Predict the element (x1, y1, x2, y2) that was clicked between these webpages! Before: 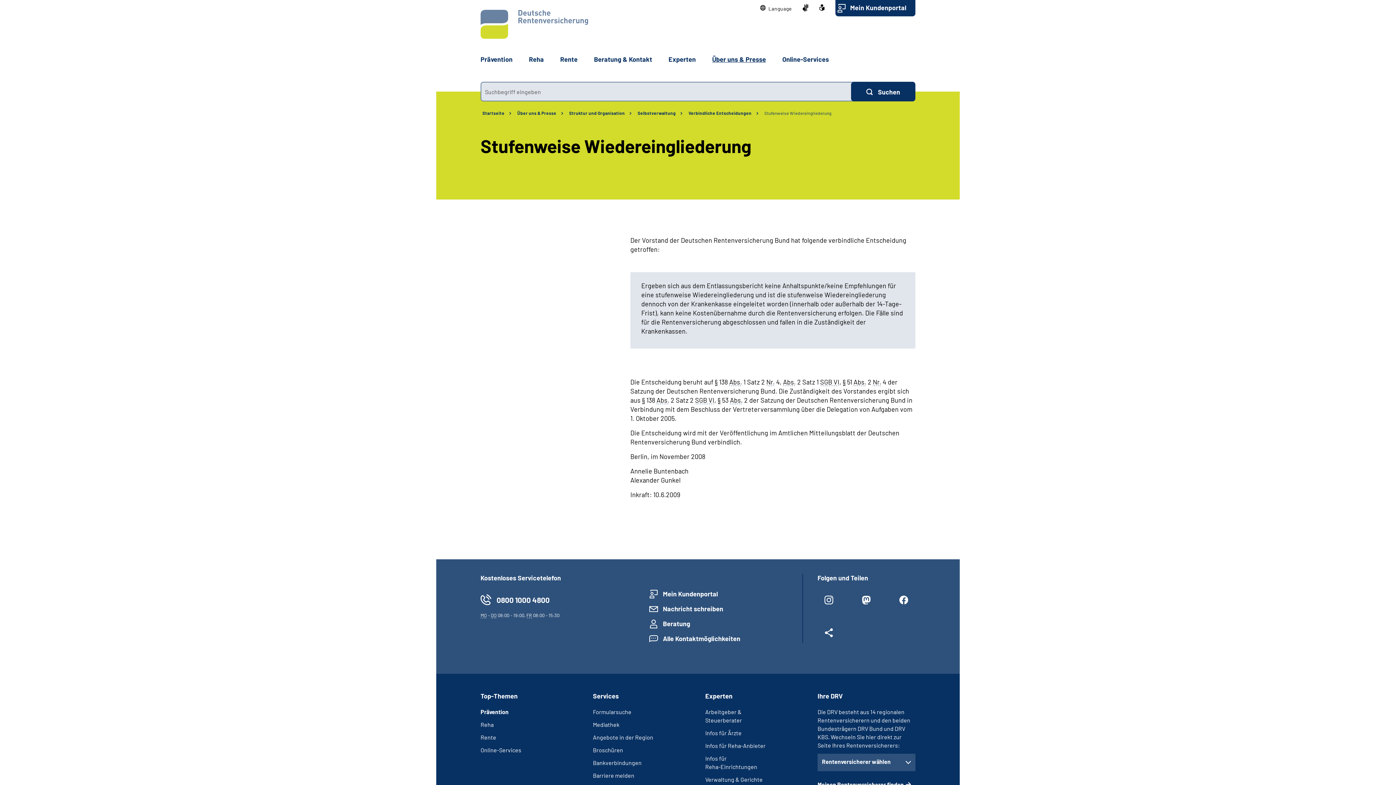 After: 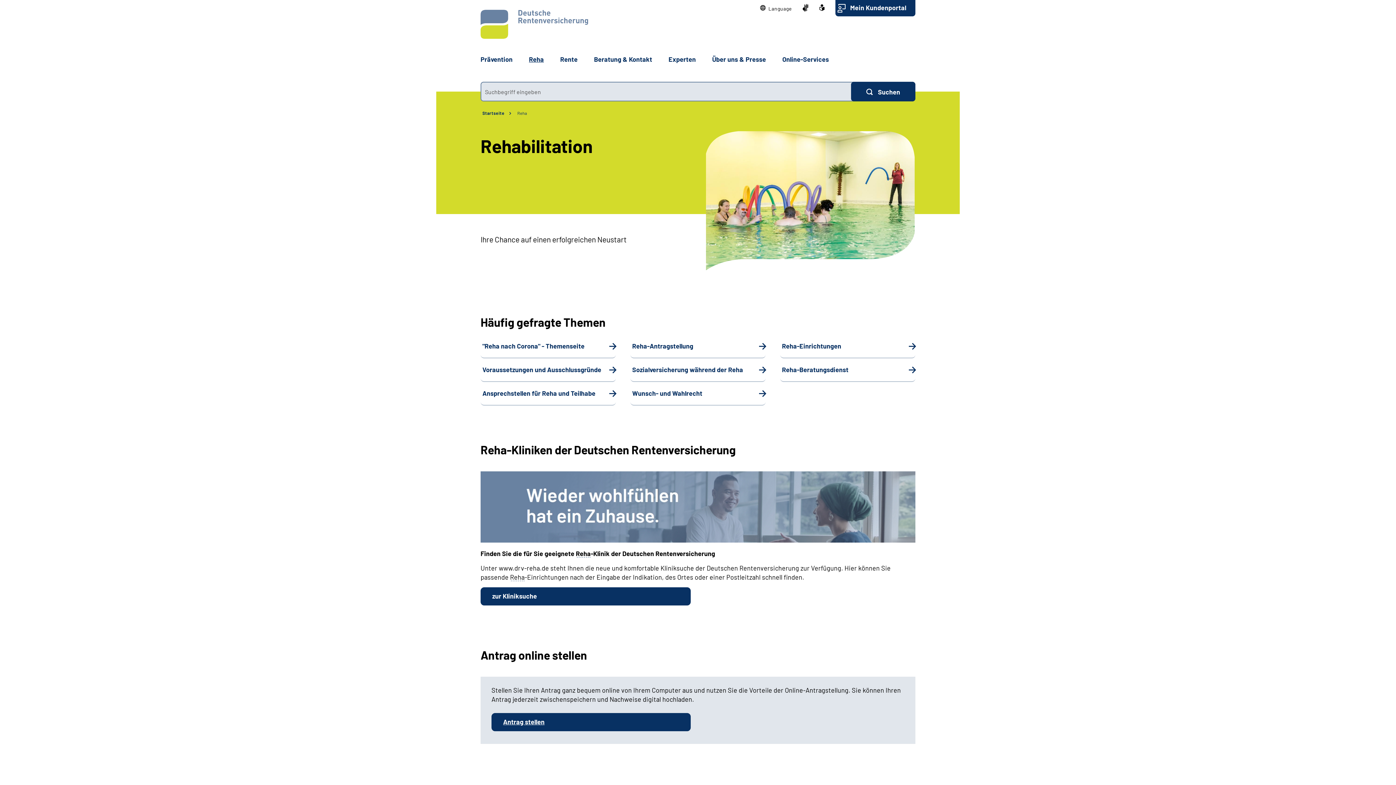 Action: bbox: (480, 721, 493, 728) label: Reha